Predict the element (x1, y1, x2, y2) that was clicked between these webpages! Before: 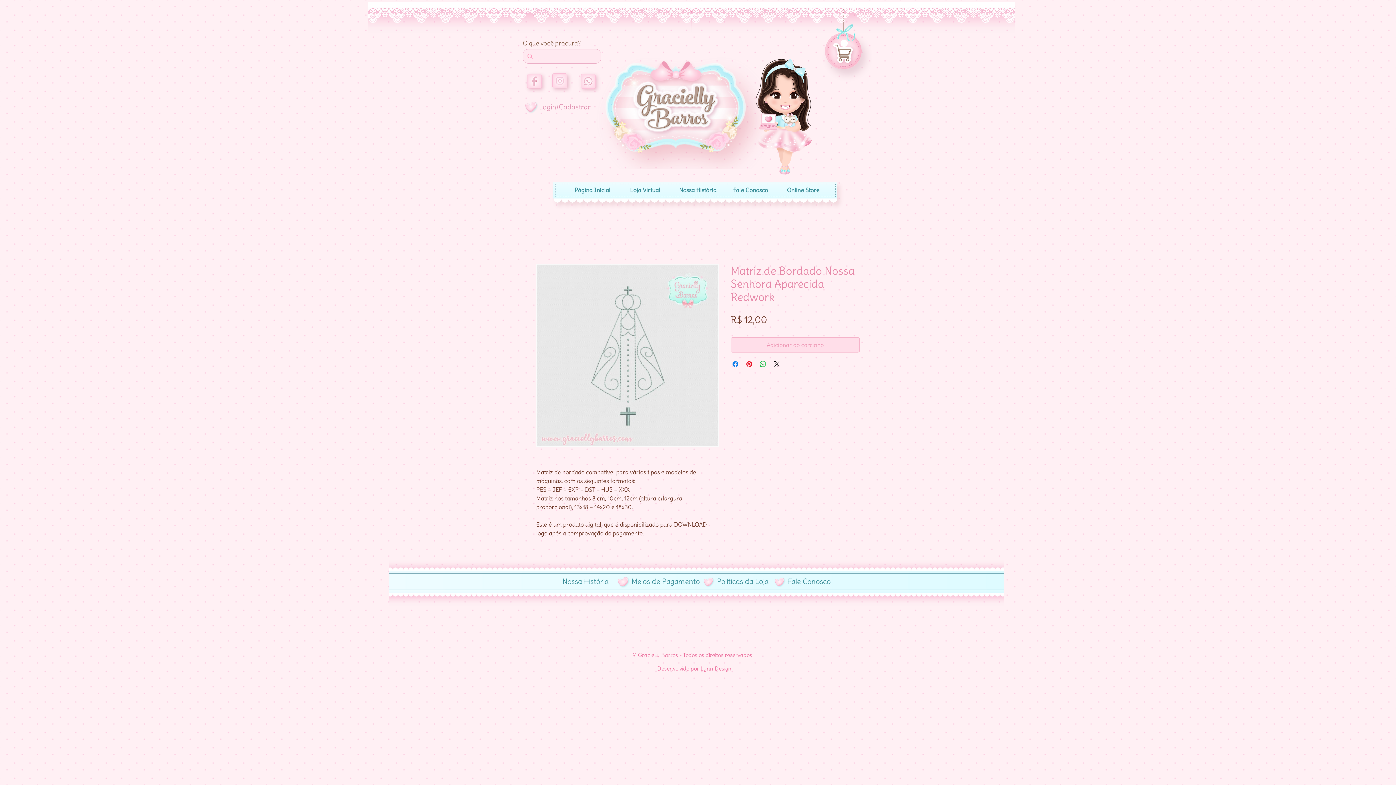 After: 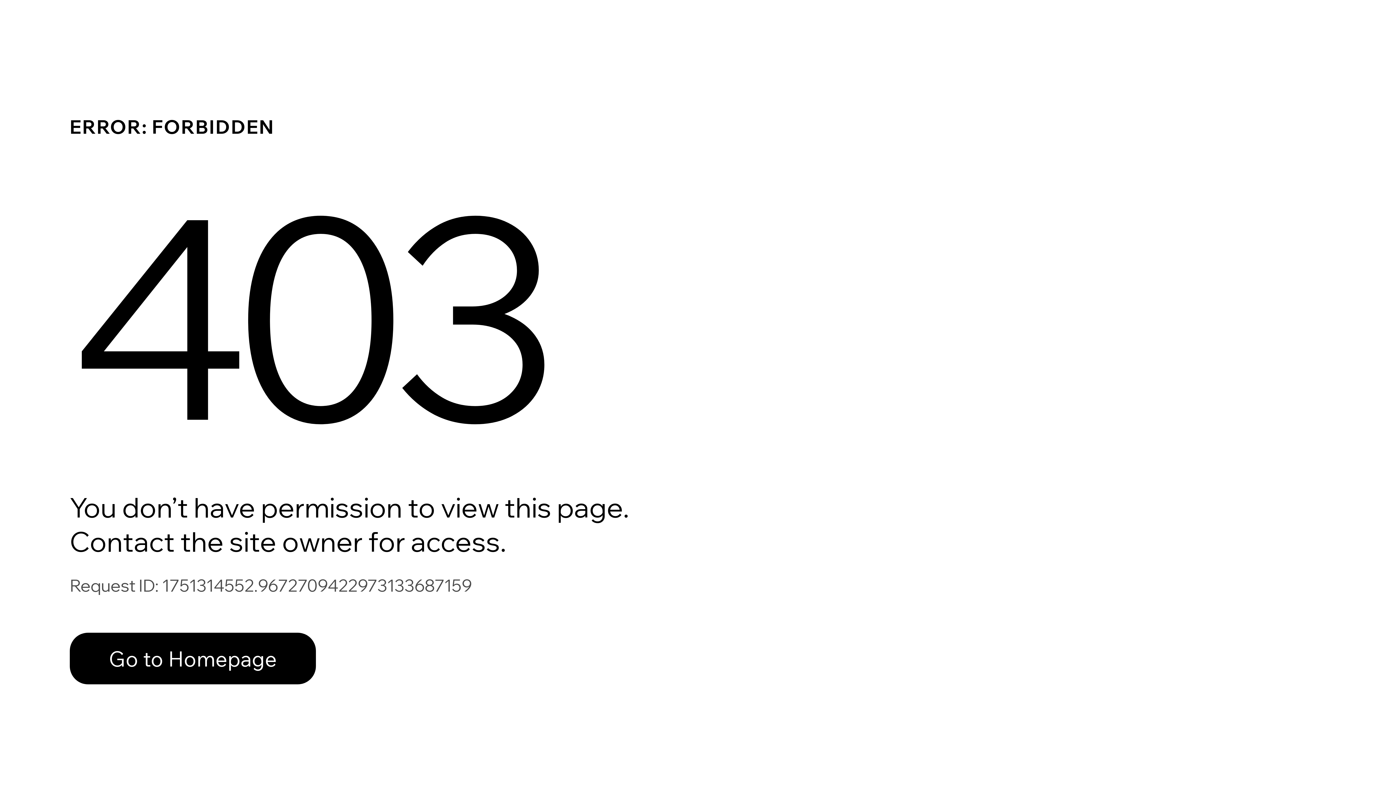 Action: bbox: (539, 102, 590, 112) label: Login/Cadastrar